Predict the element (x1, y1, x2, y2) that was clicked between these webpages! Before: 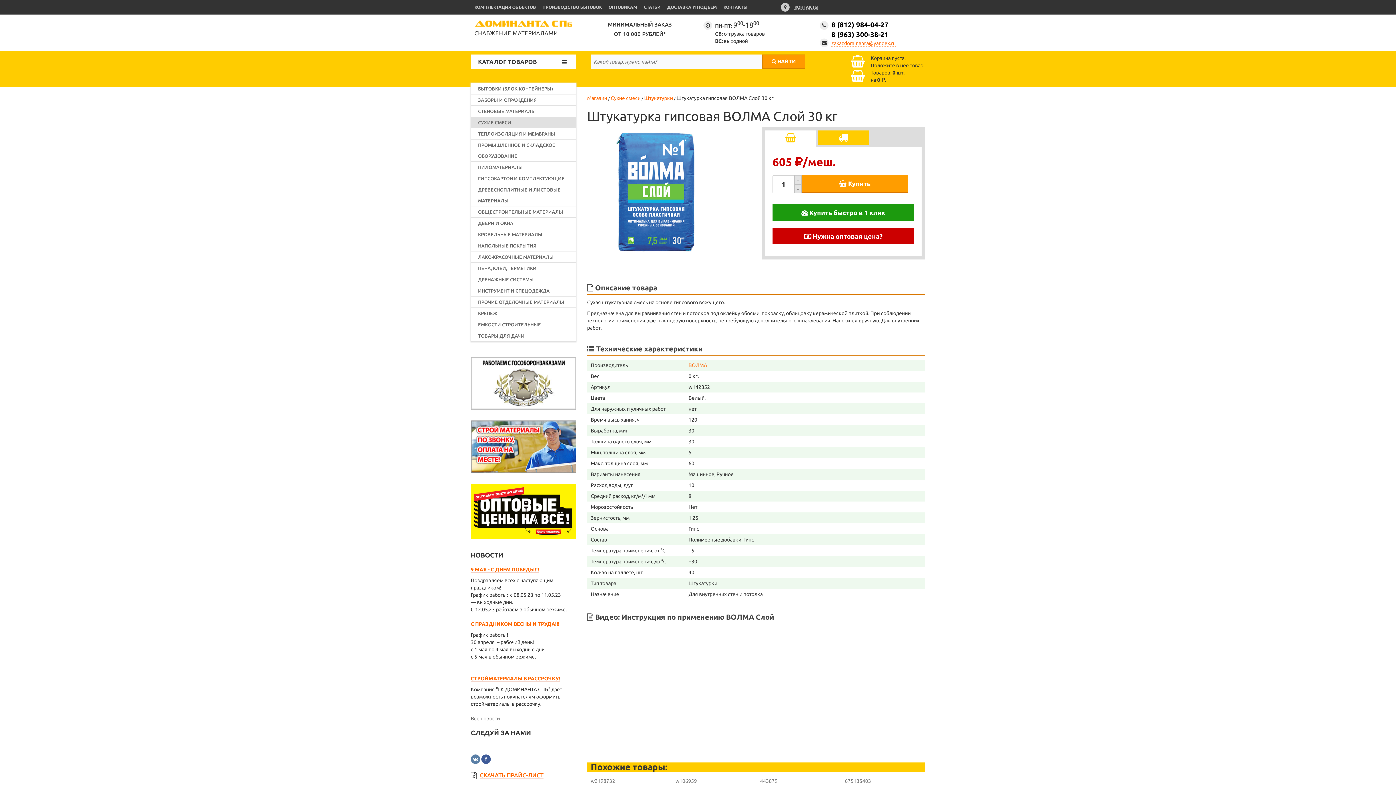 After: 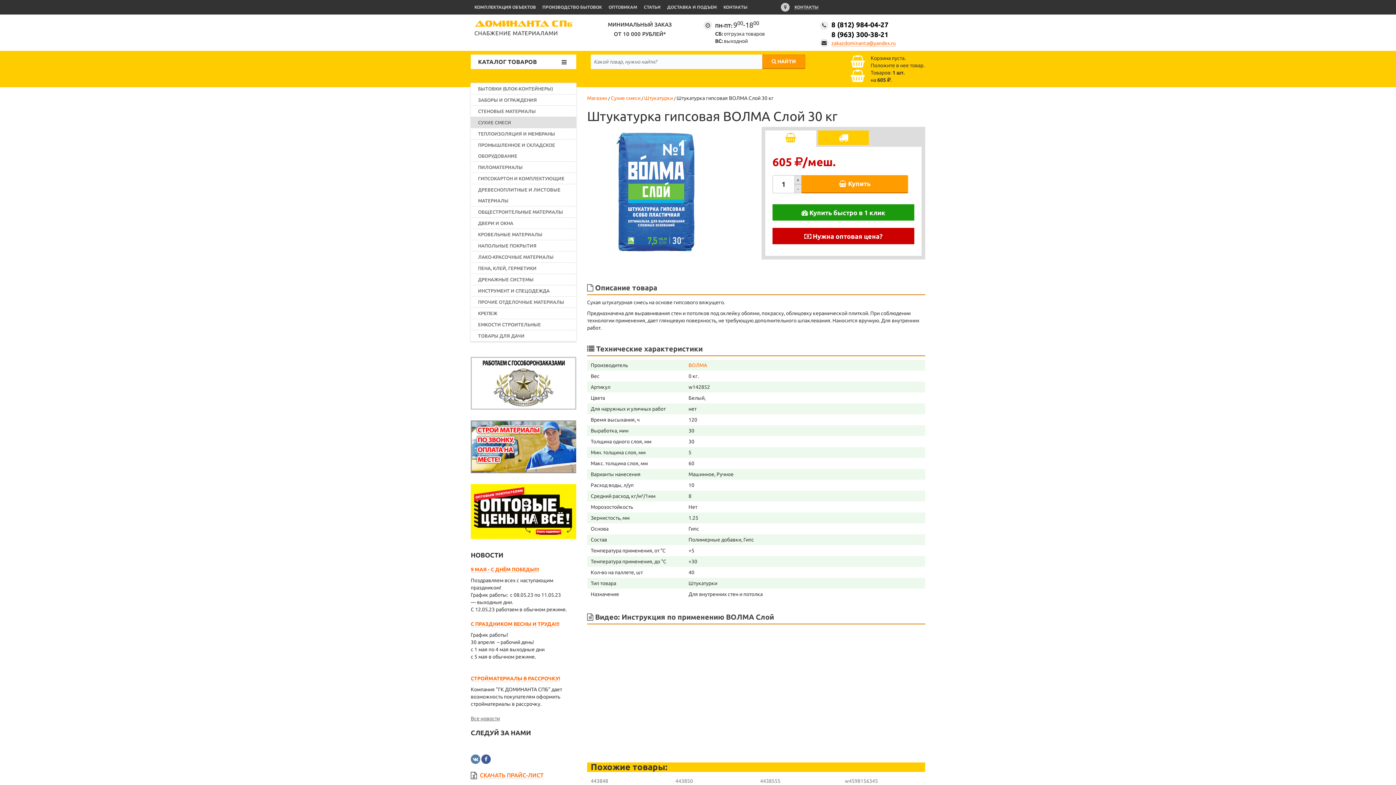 Action: bbox: (801, 175, 908, 193) label:  Купить